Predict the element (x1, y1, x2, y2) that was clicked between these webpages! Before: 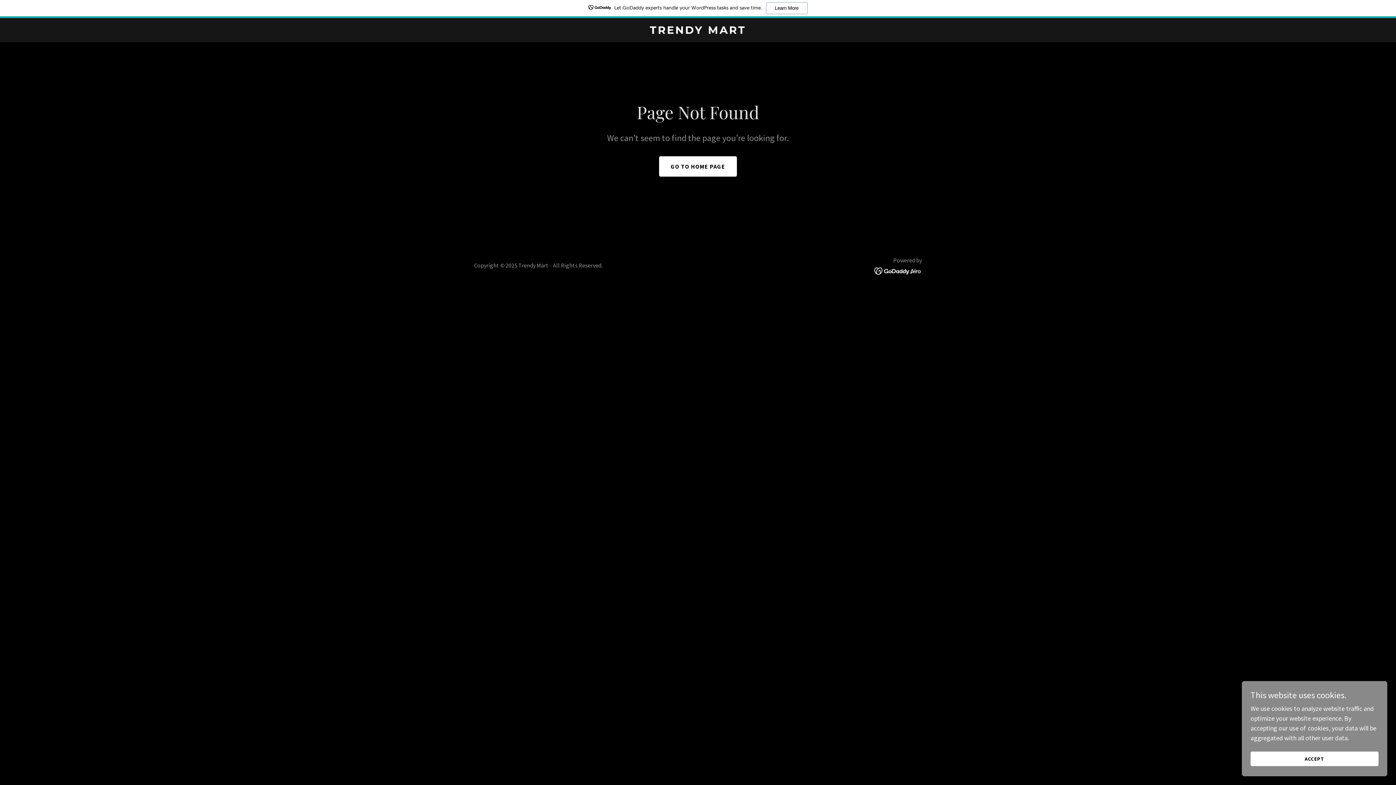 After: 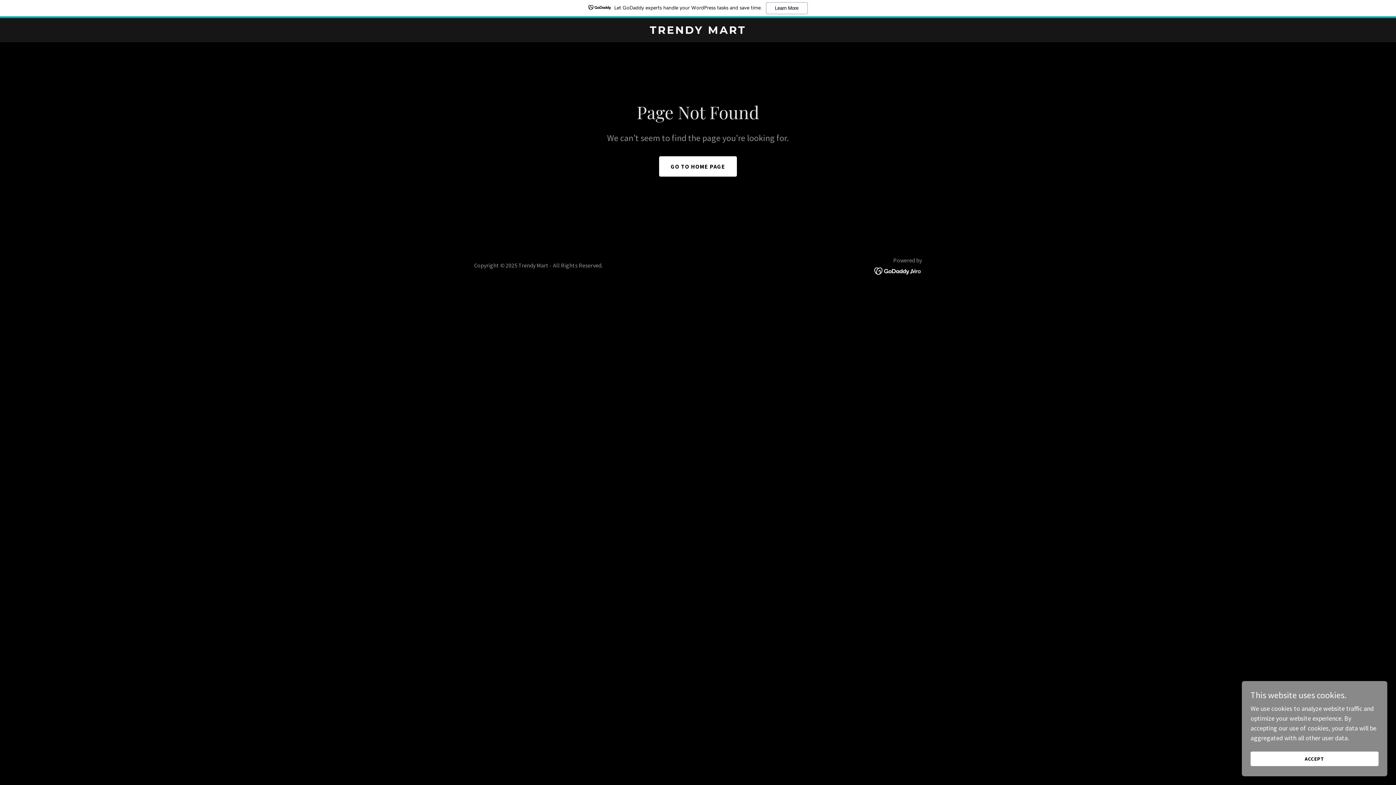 Action: bbox: (874, 266, 922, 274)